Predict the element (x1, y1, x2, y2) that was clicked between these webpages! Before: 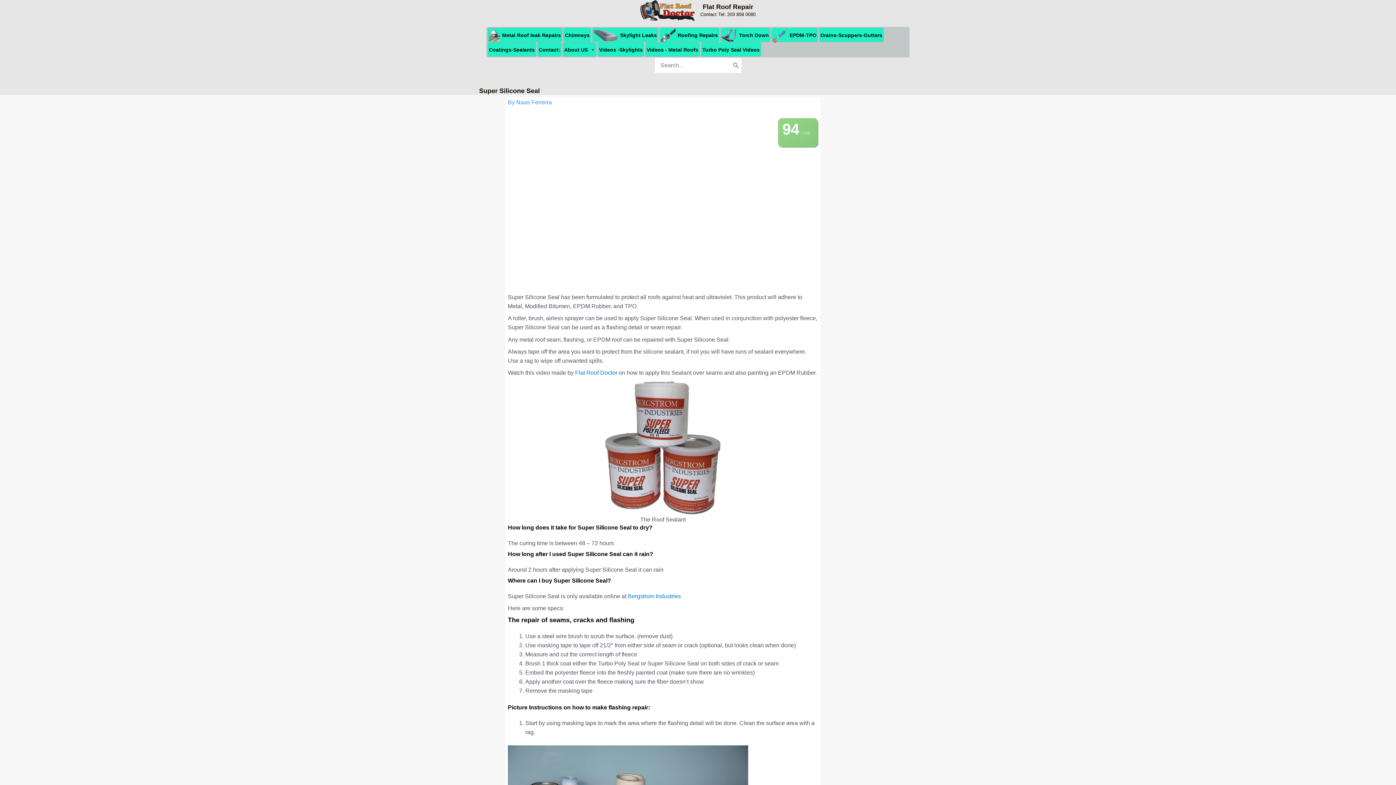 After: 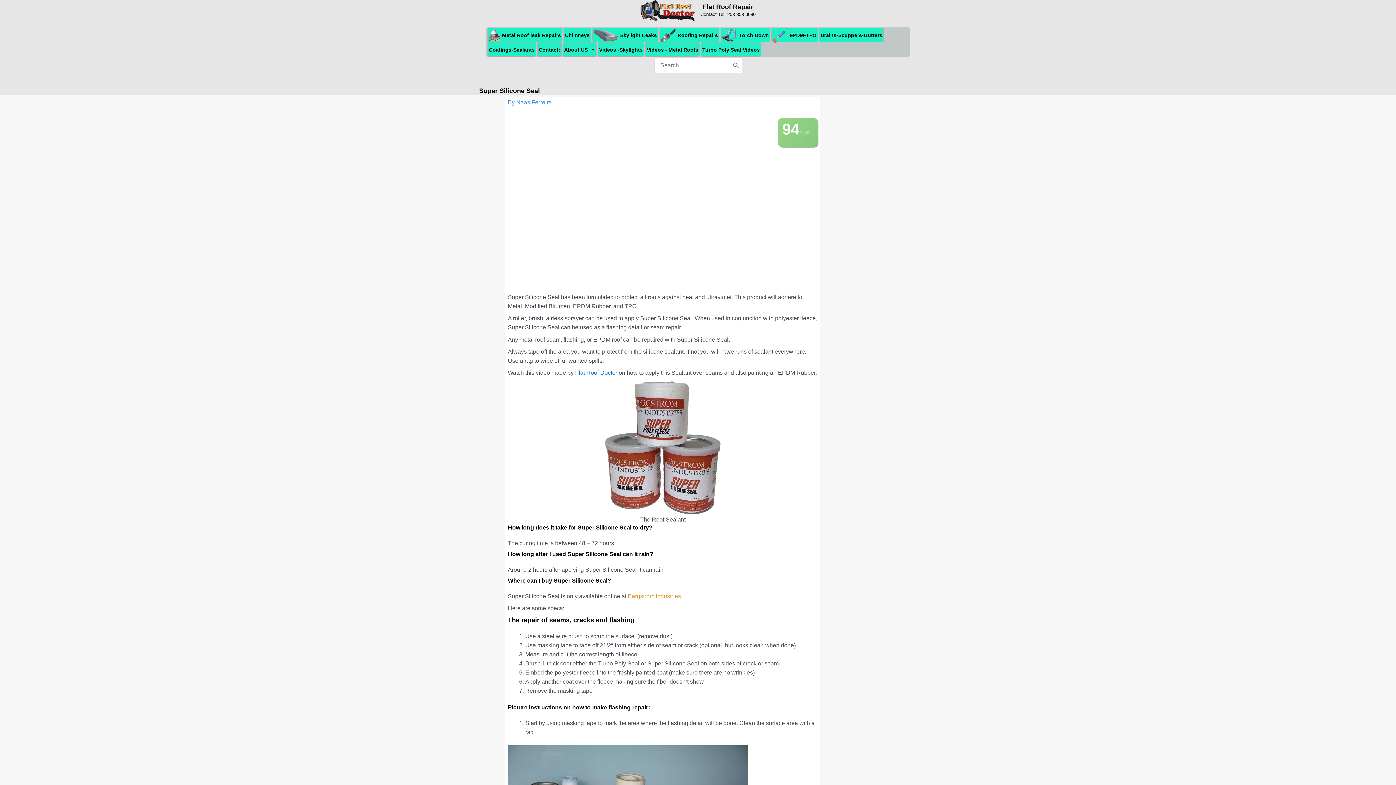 Action: label: Bergstrom Industries bbox: (628, 593, 681, 599)